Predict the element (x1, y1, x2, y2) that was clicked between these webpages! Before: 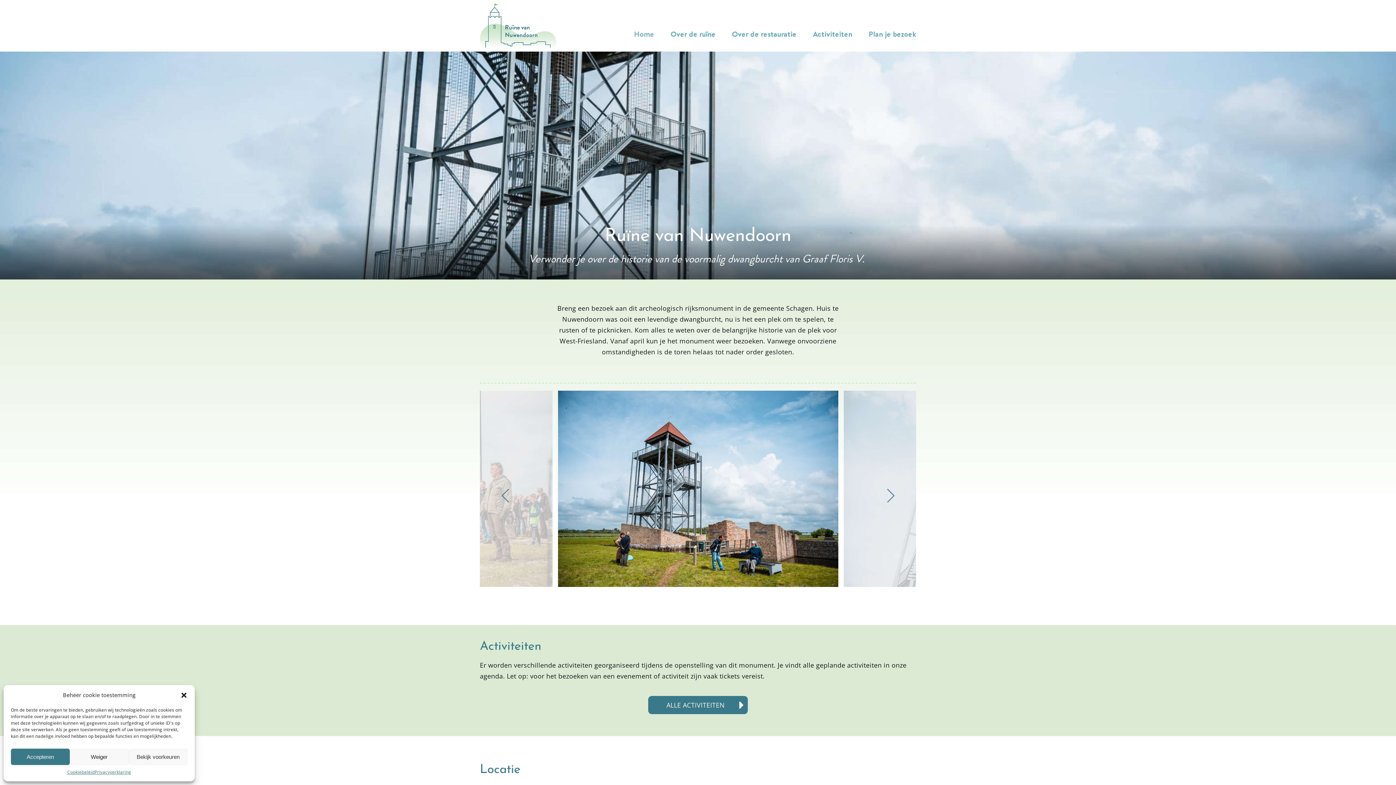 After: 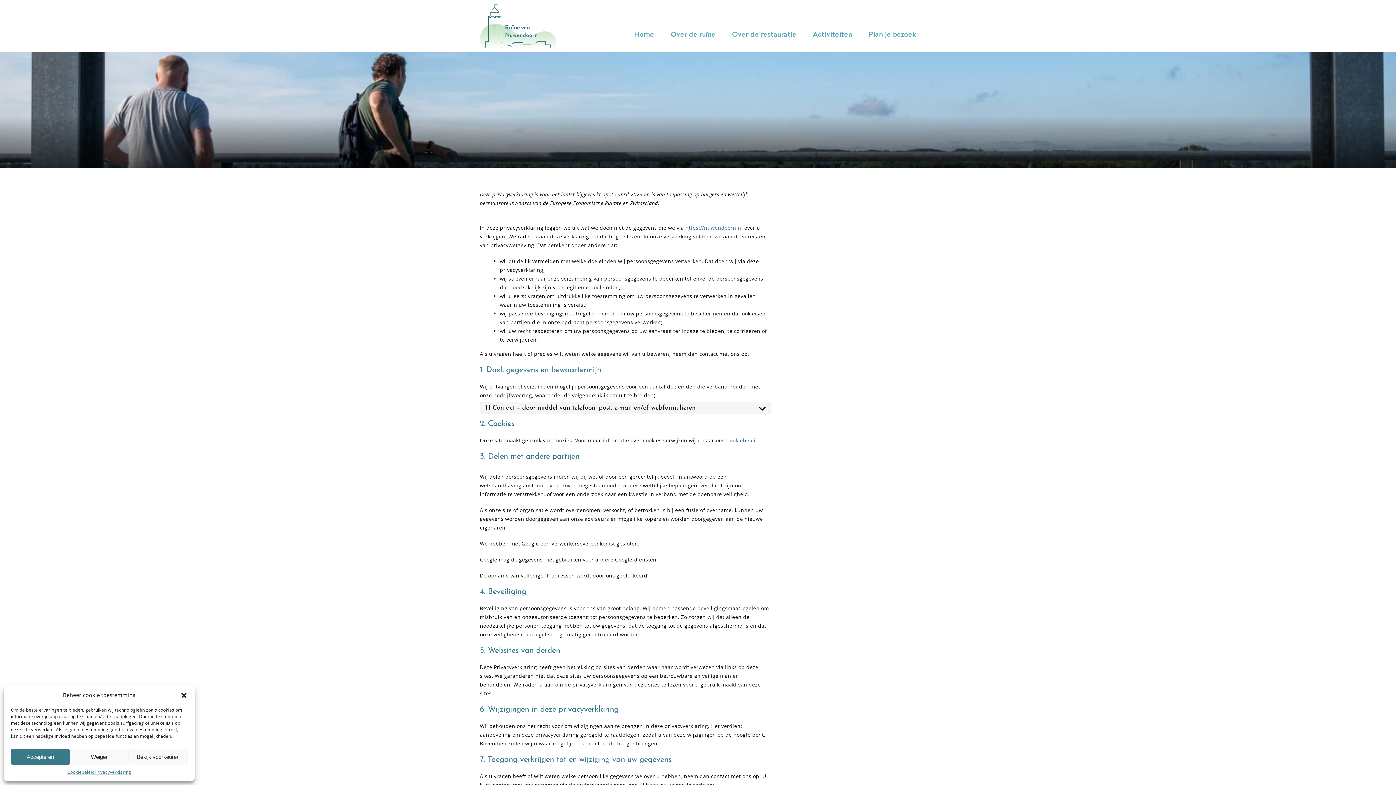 Action: label: Privacyverklaring bbox: (94, 769, 131, 776)